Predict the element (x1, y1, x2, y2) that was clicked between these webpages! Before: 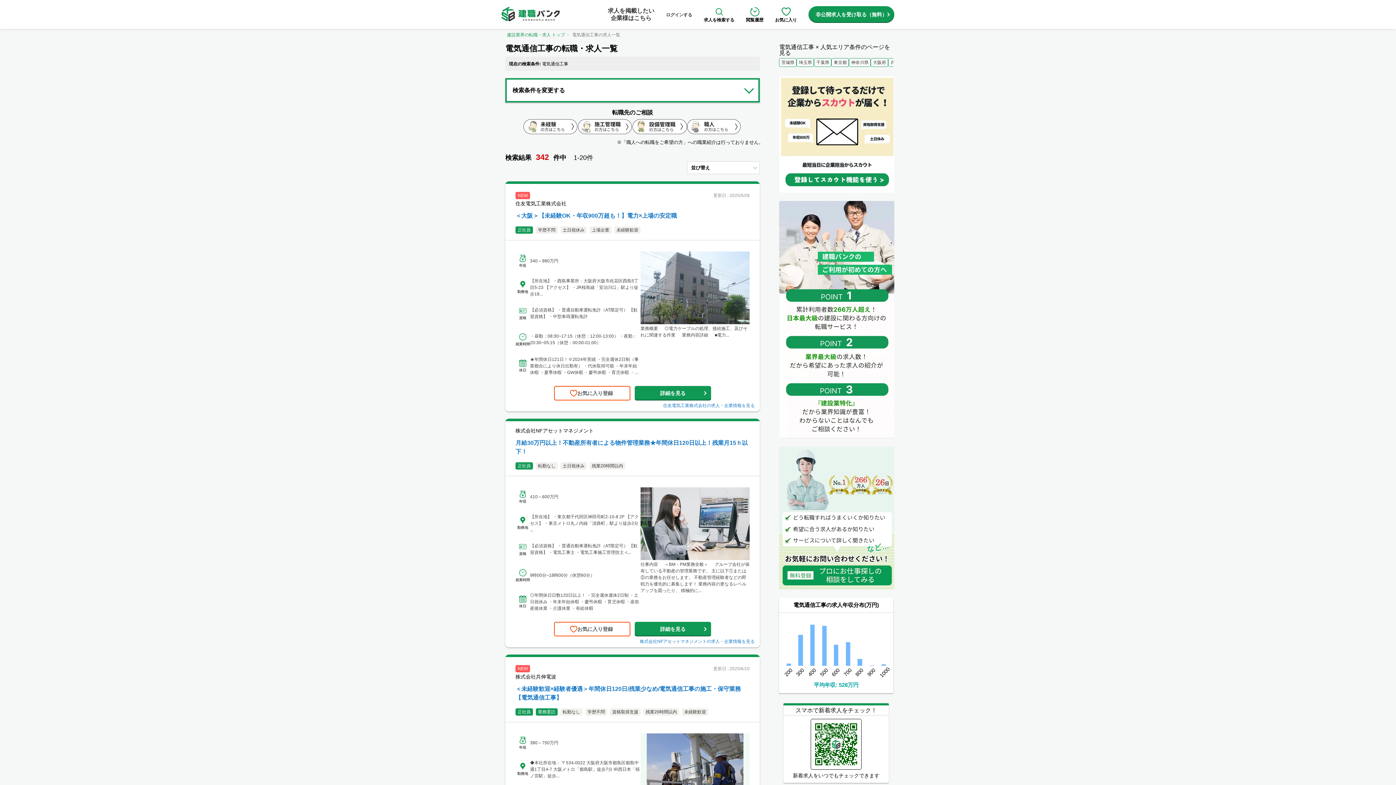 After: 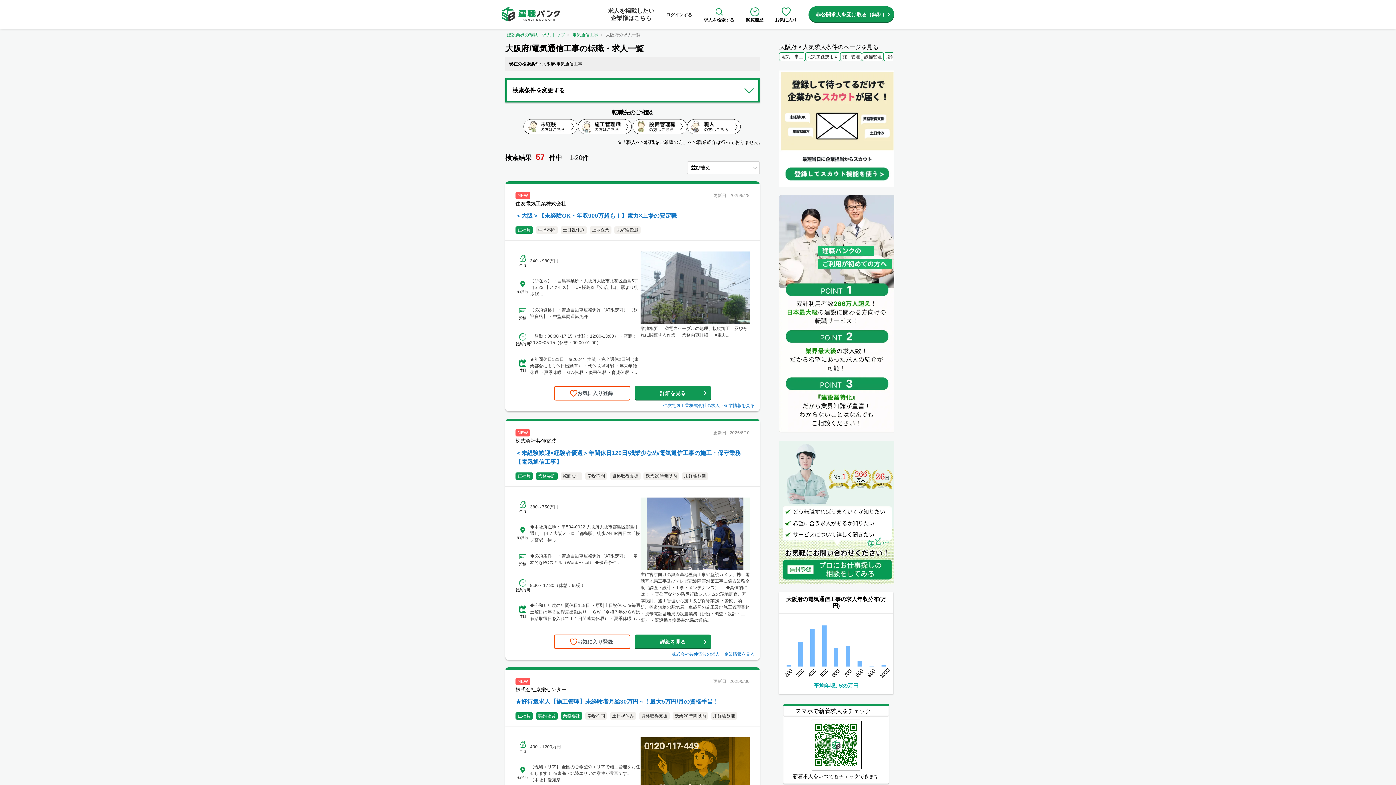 Action: label: 大阪府 bbox: (871, 58, 888, 66)